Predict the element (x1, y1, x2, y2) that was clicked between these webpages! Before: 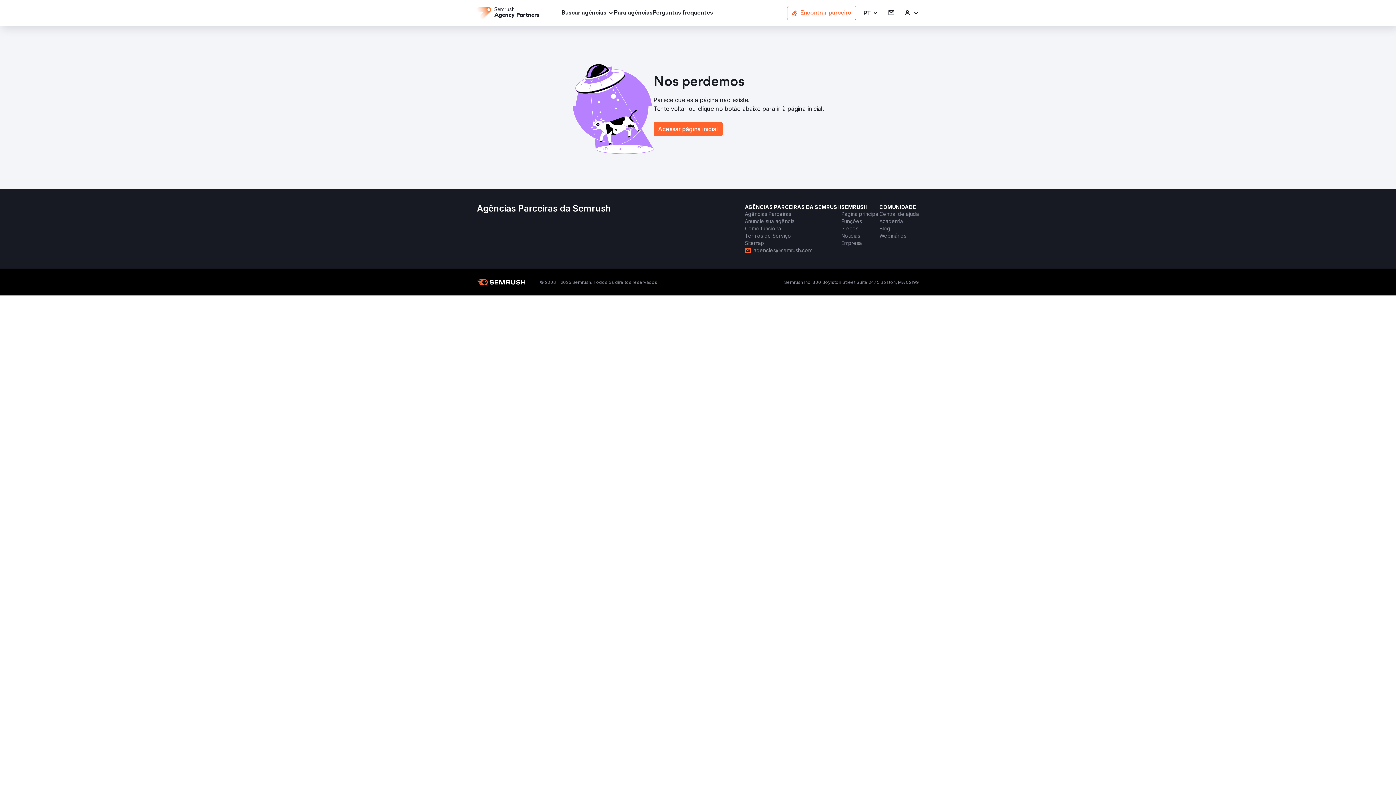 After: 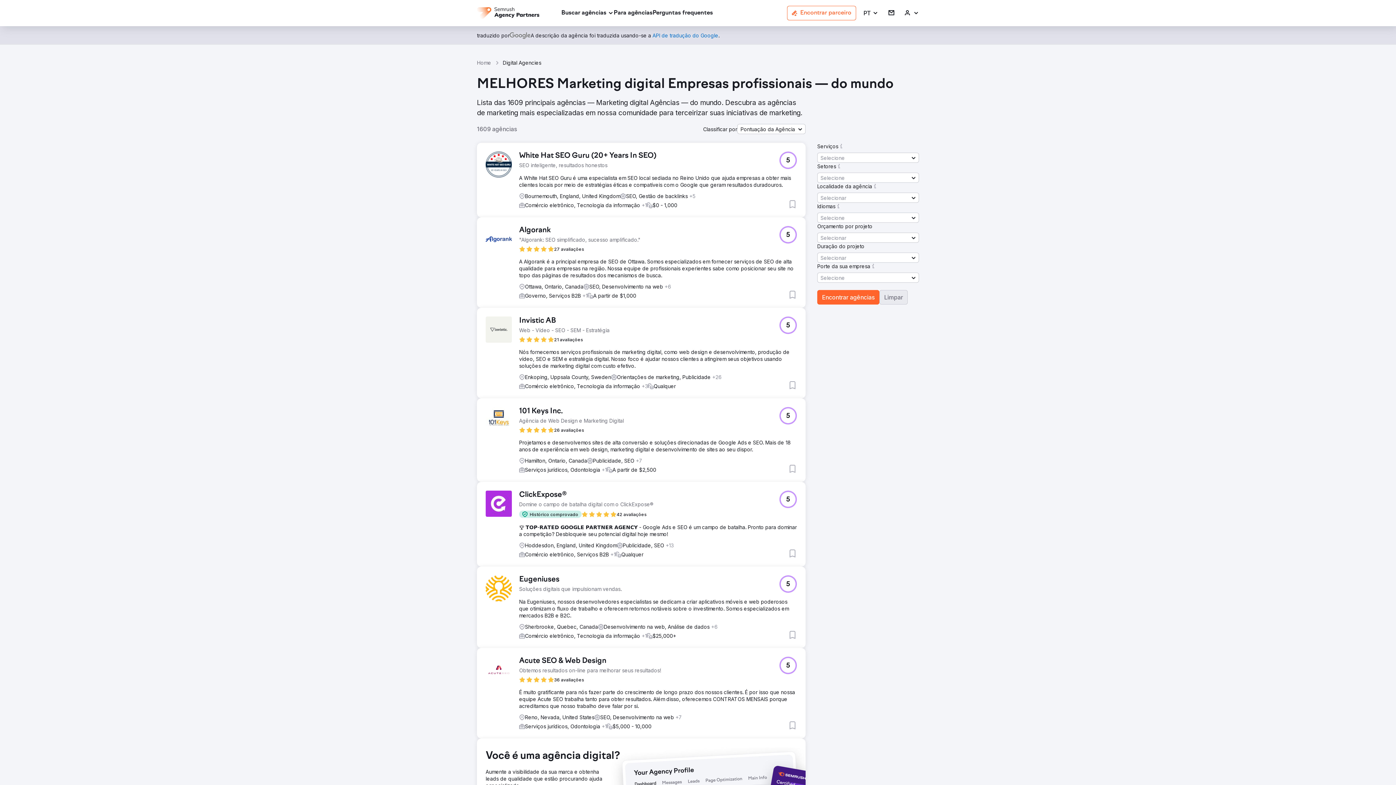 Action: bbox: (745, 210, 791, 217) label: Agências Parceiras